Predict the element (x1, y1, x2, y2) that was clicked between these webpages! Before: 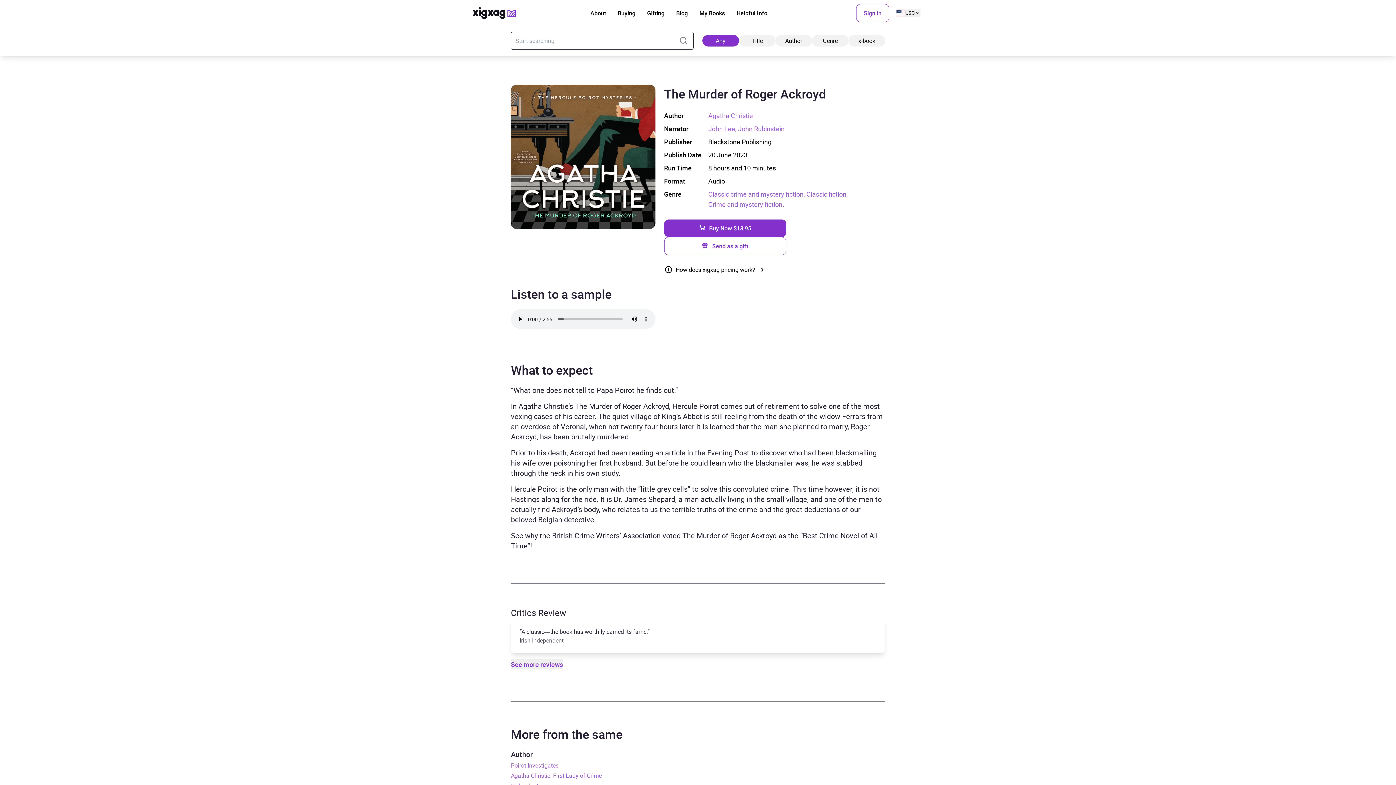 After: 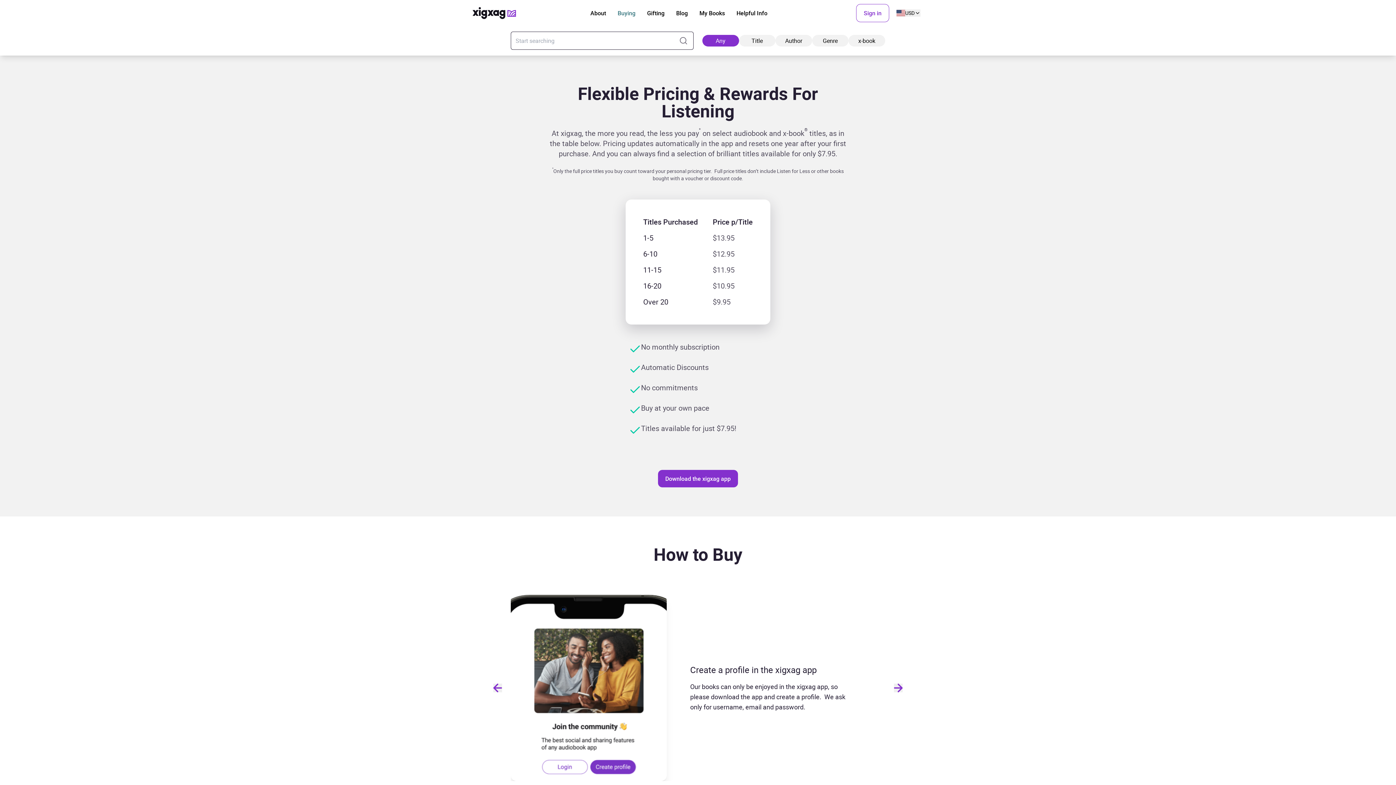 Action: bbox: (617, 8, 635, 17) label: Buying